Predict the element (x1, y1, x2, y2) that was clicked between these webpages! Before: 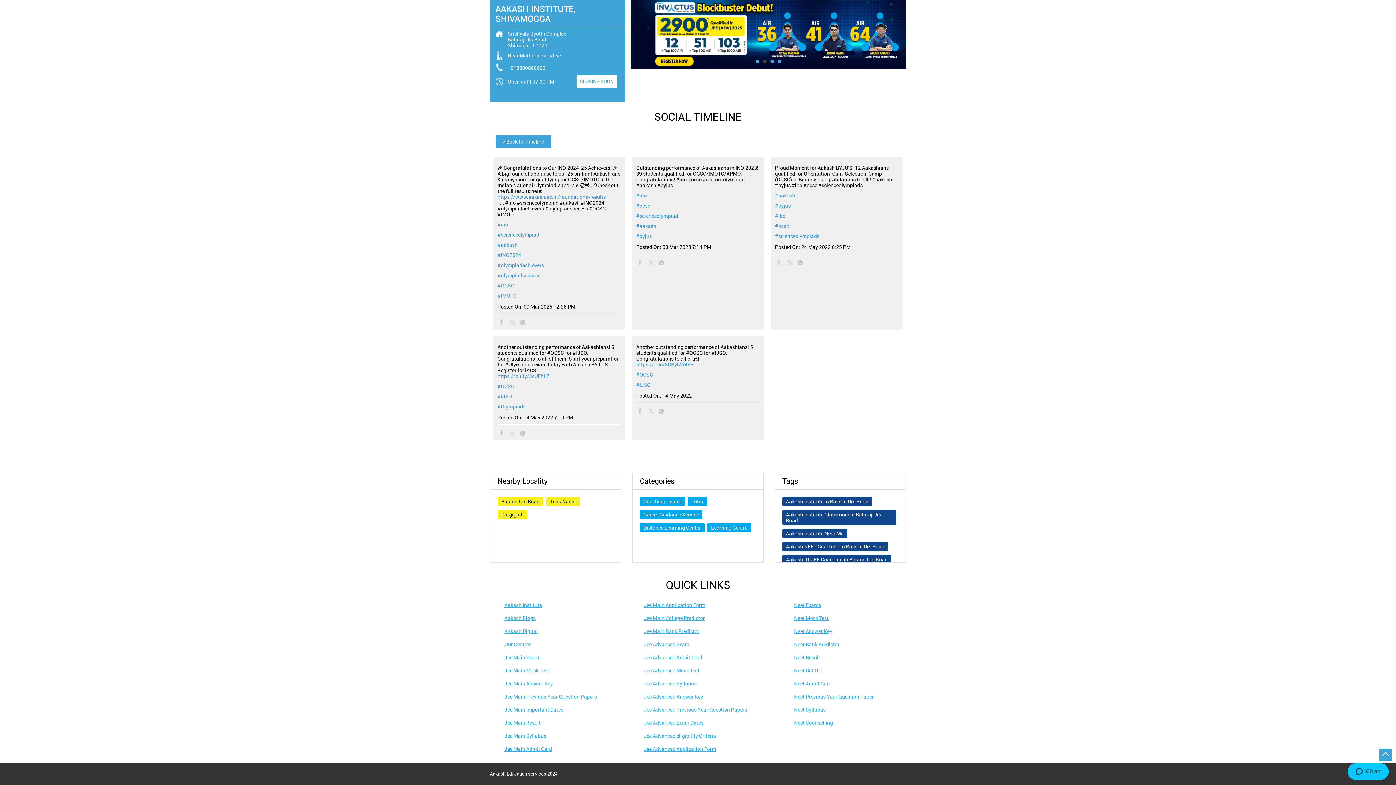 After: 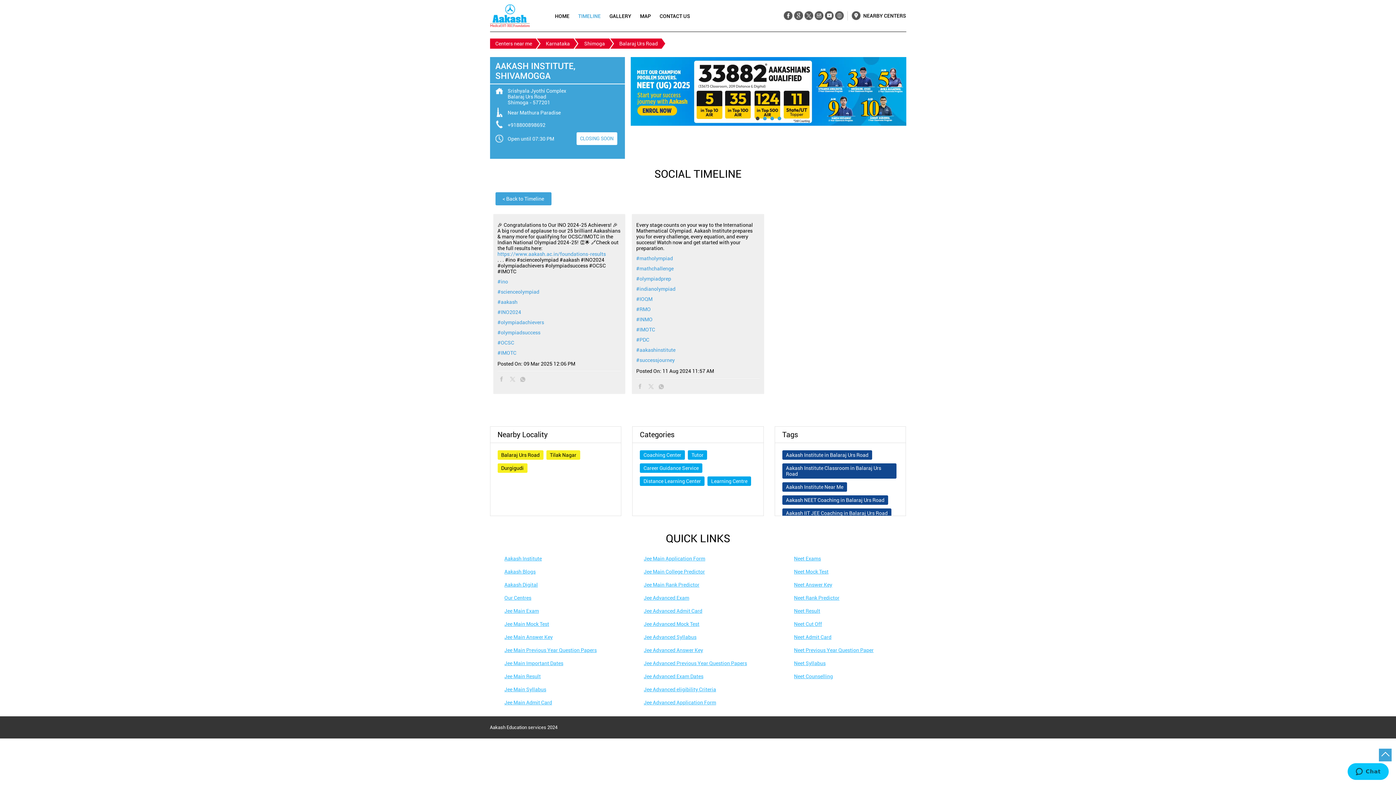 Action: bbox: (497, 293, 621, 298) label: #IMOTC